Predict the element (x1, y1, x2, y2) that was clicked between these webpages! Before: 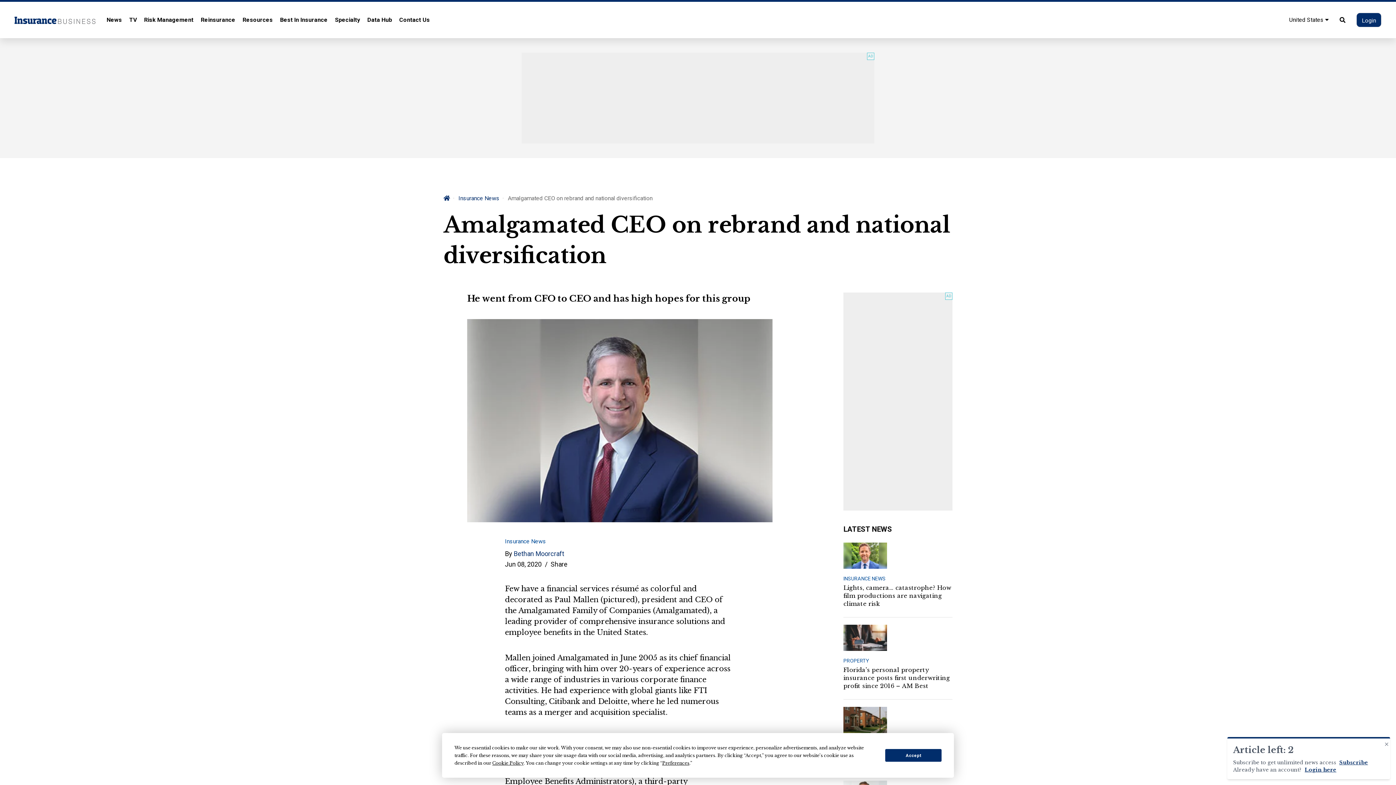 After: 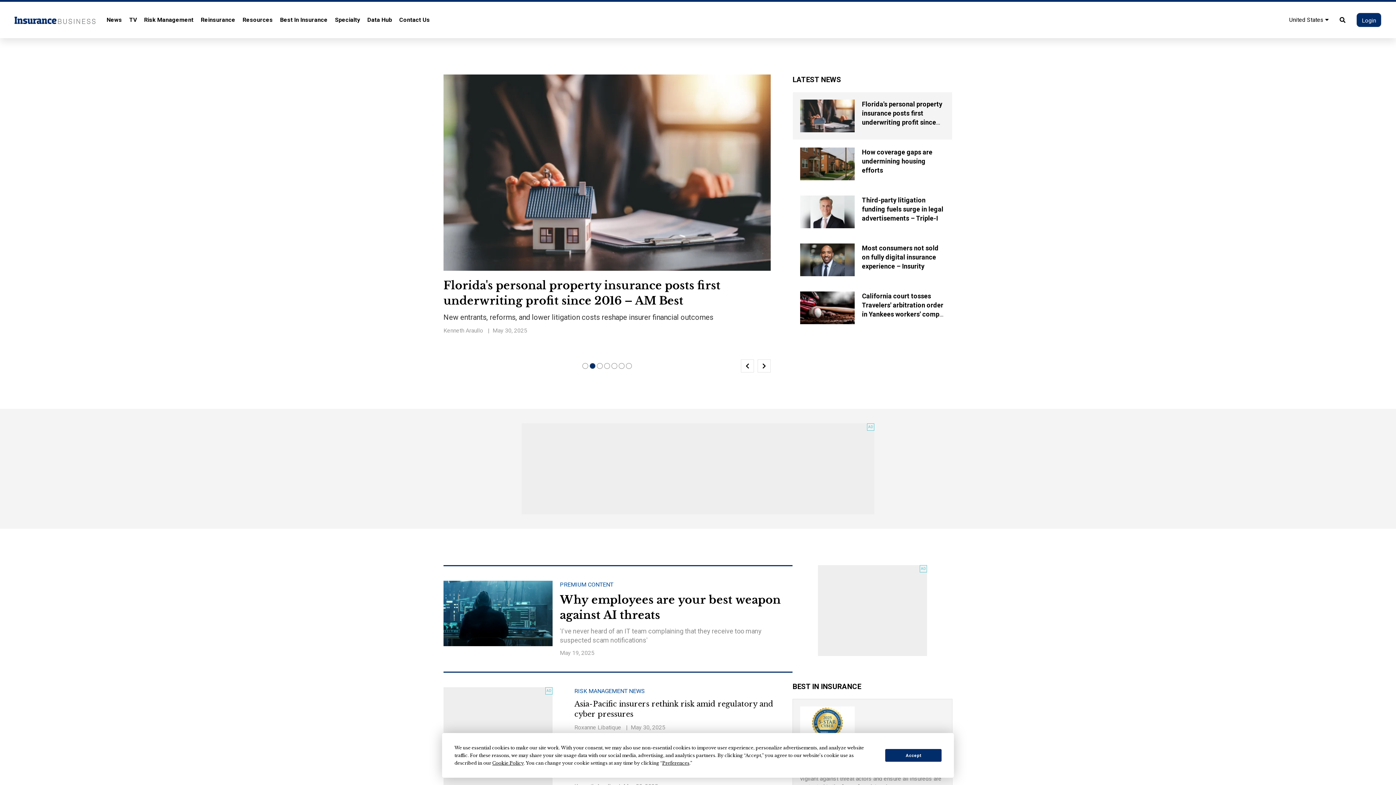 Action: bbox: (14, 12, 106, 23)